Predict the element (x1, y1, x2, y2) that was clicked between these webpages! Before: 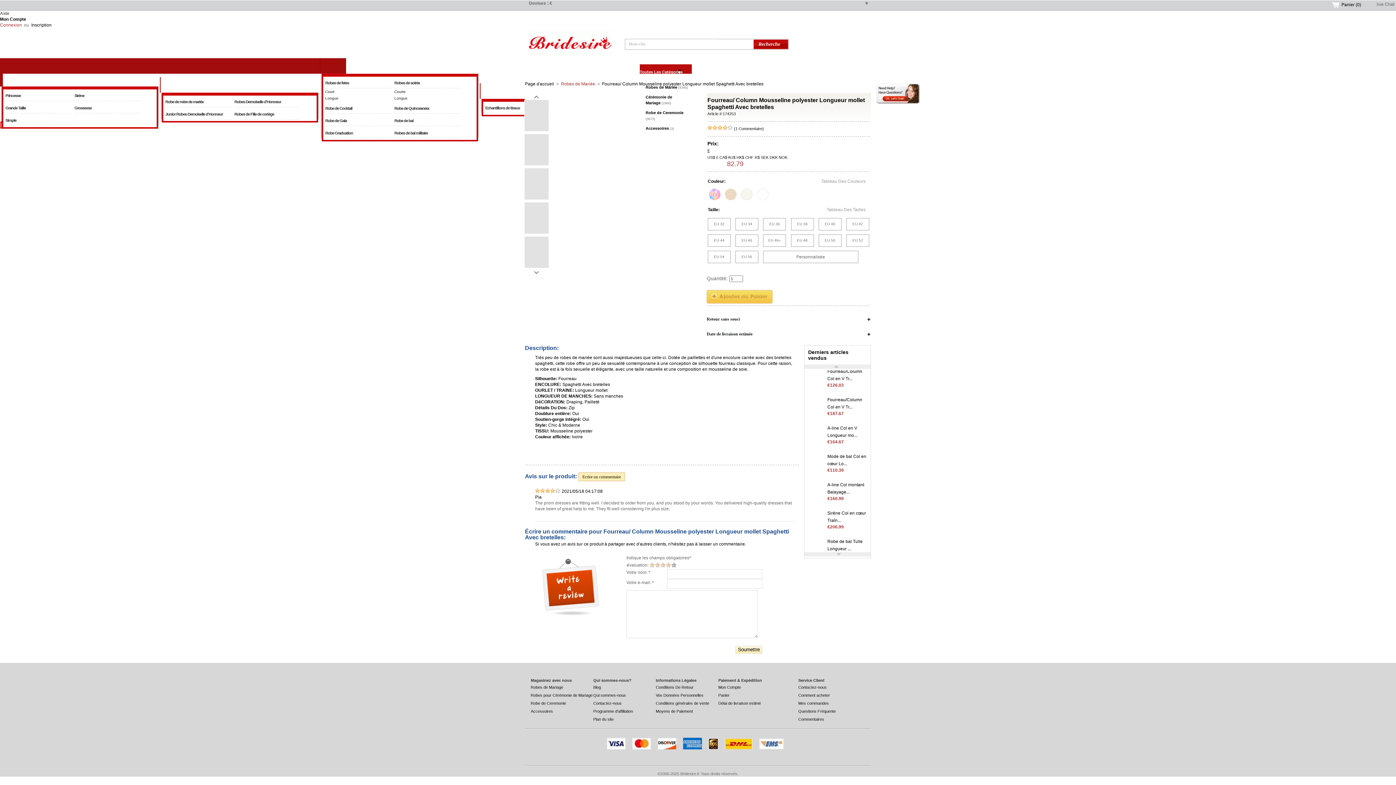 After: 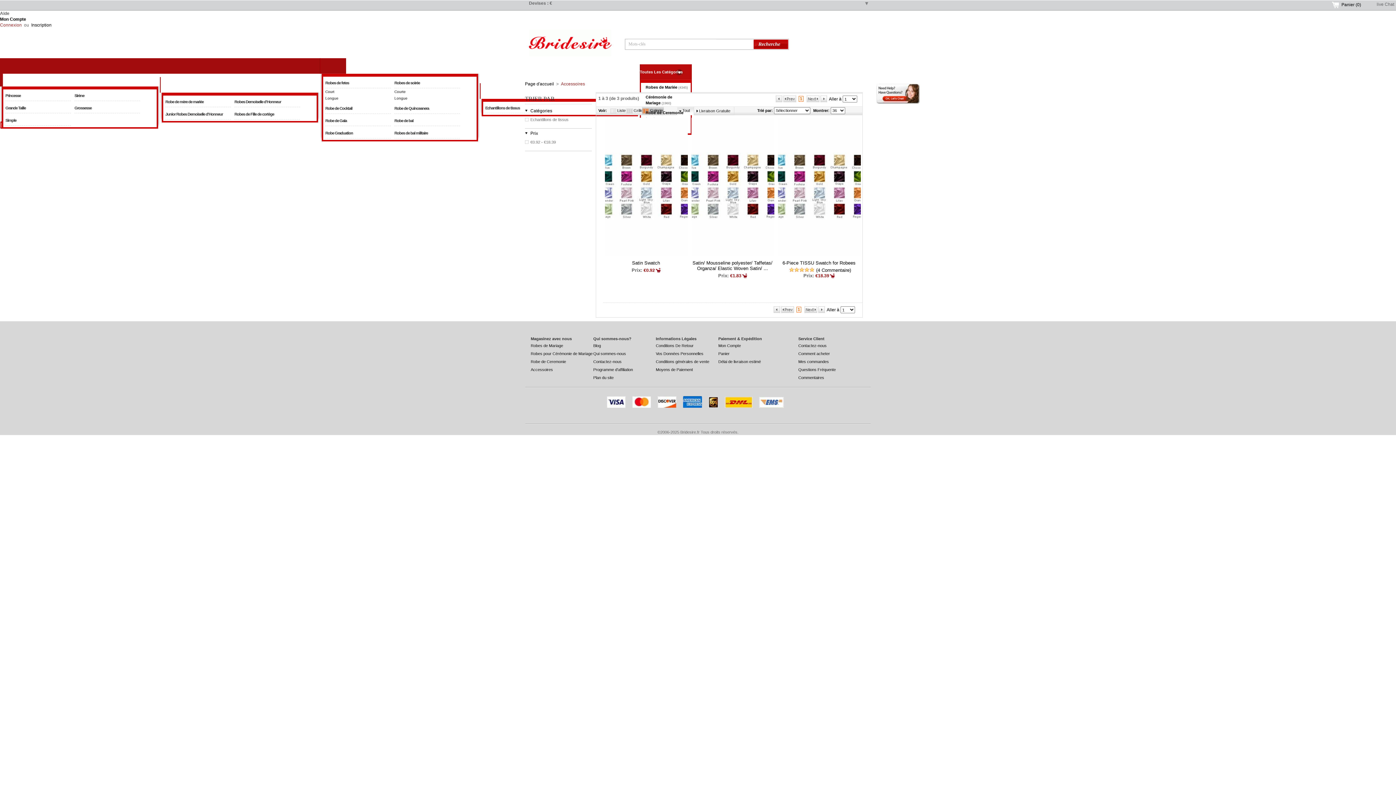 Action: label: Accessoires bbox: (530, 707, 593, 715)